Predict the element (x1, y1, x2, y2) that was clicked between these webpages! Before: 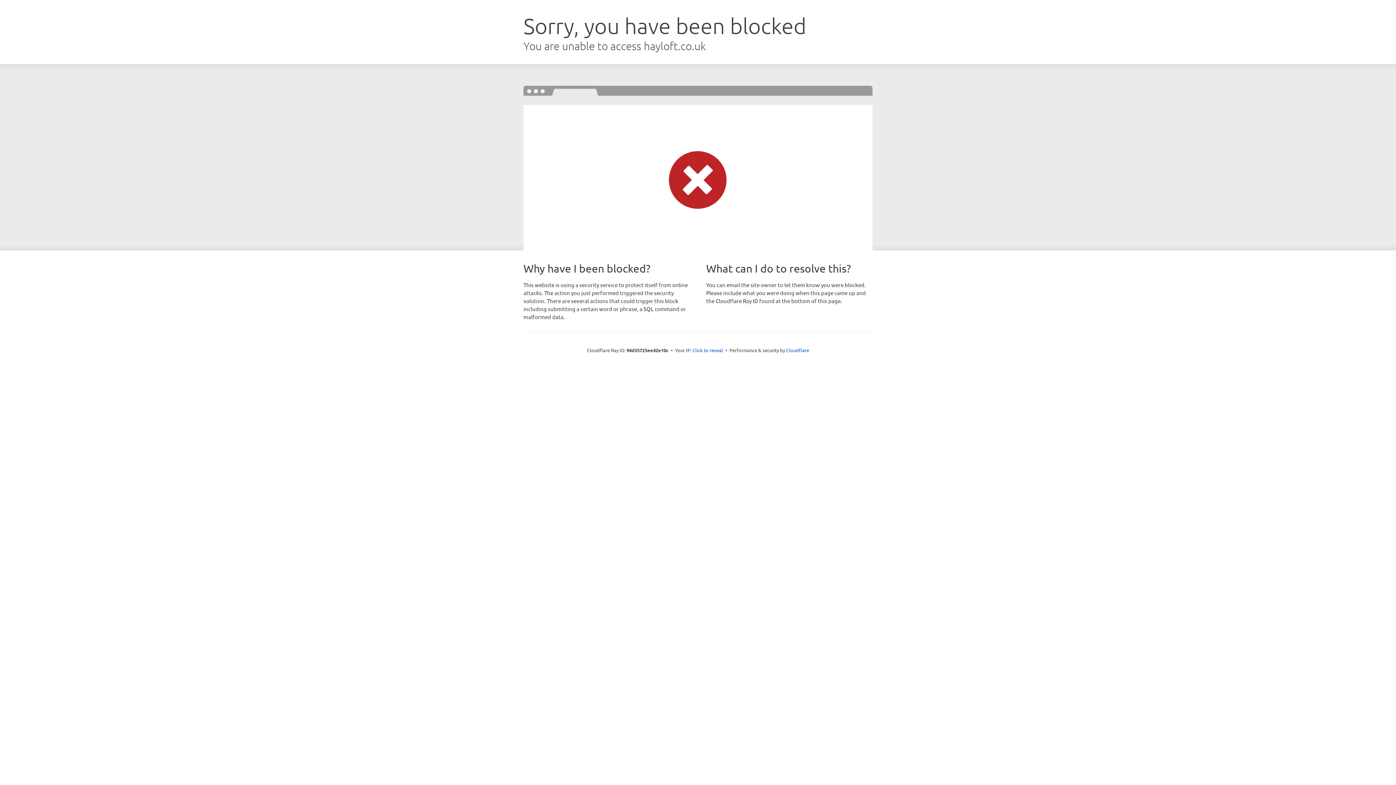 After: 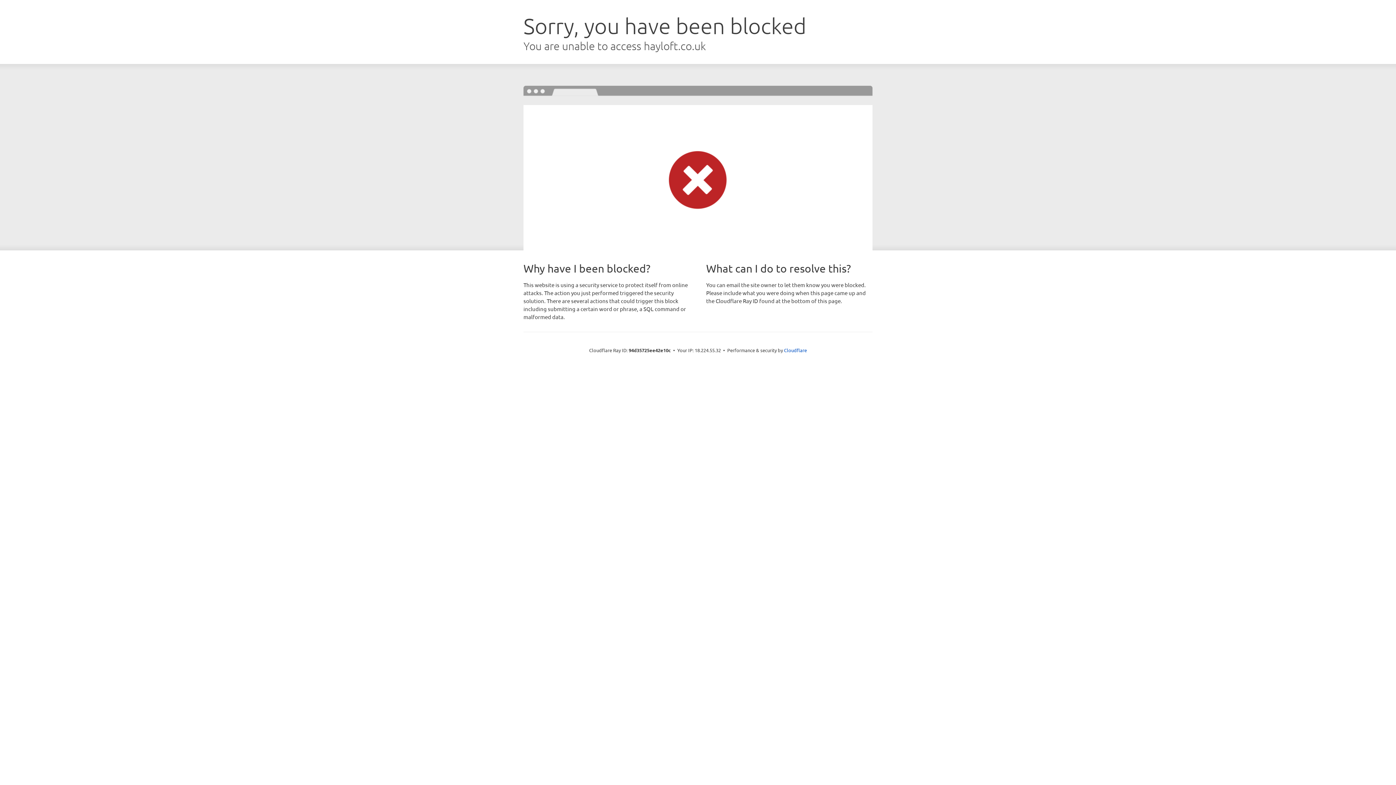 Action: label: Click to reveal bbox: (692, 346, 723, 353)